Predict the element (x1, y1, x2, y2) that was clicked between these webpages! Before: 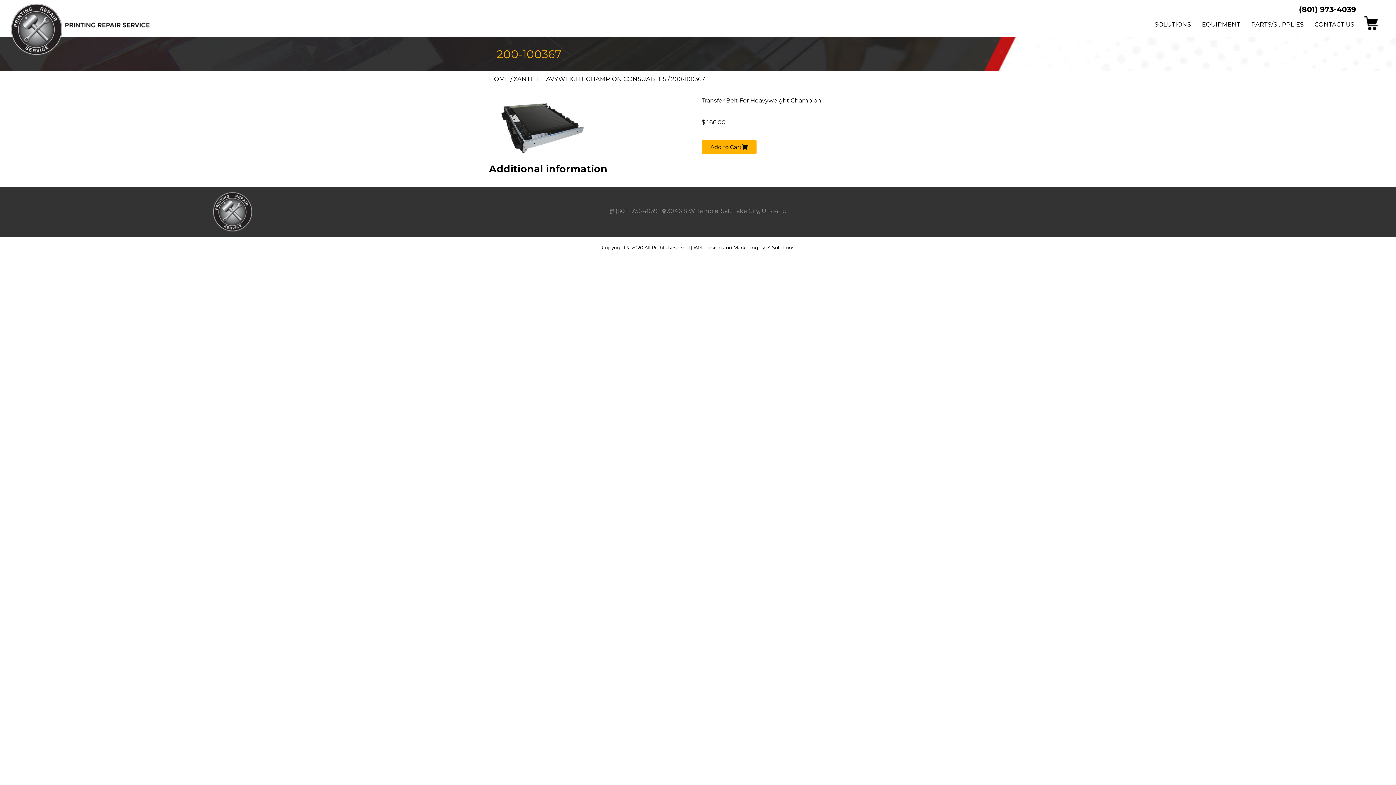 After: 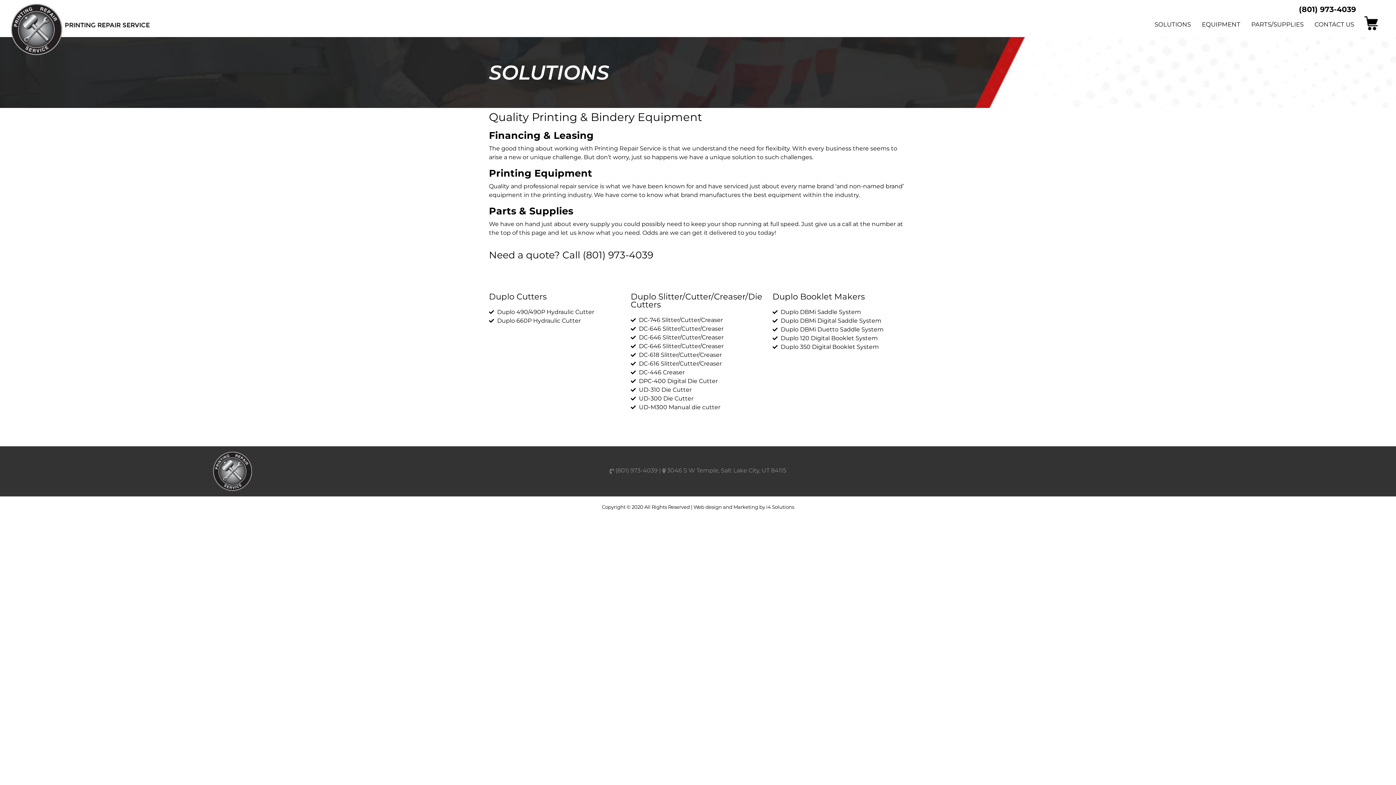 Action: bbox: (1154, 20, 1191, 29) label: SOLUTIONS